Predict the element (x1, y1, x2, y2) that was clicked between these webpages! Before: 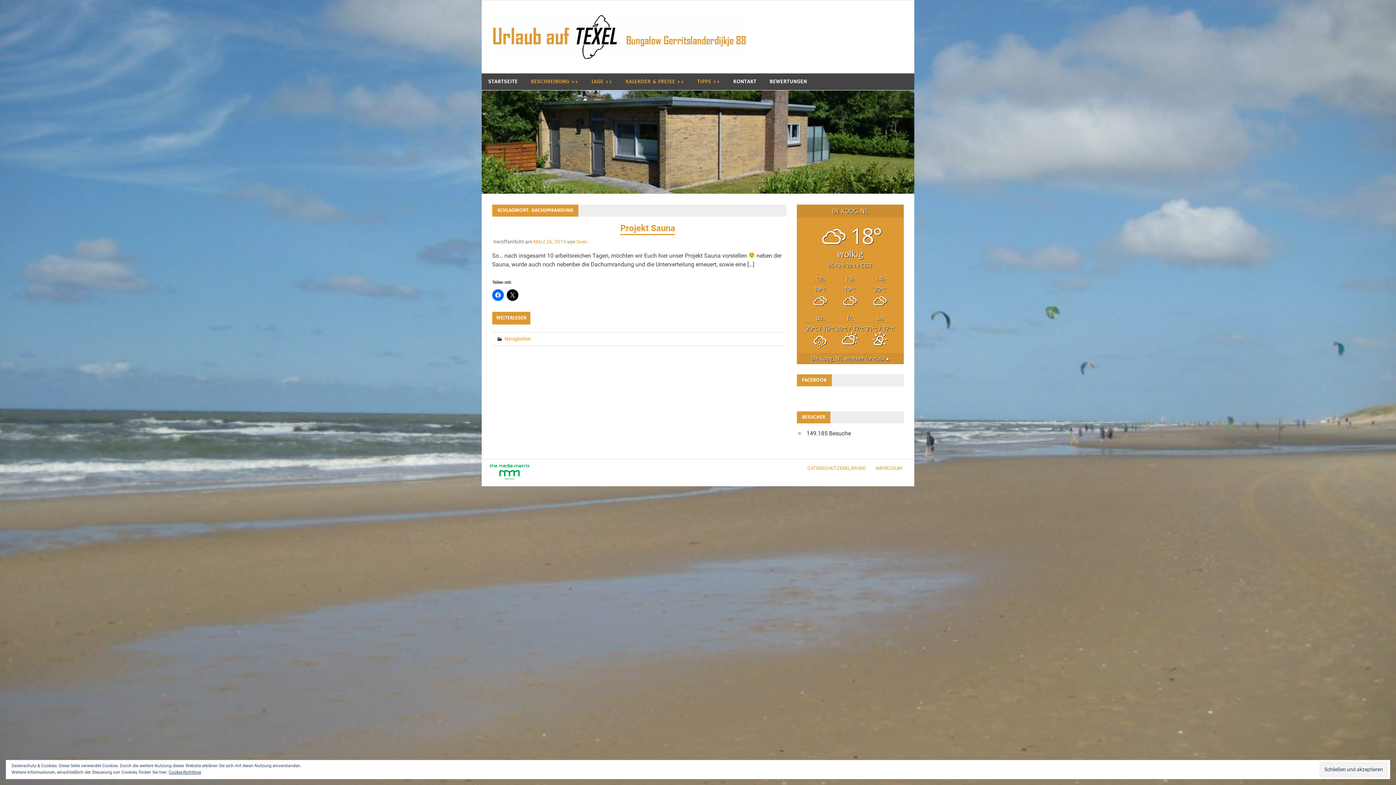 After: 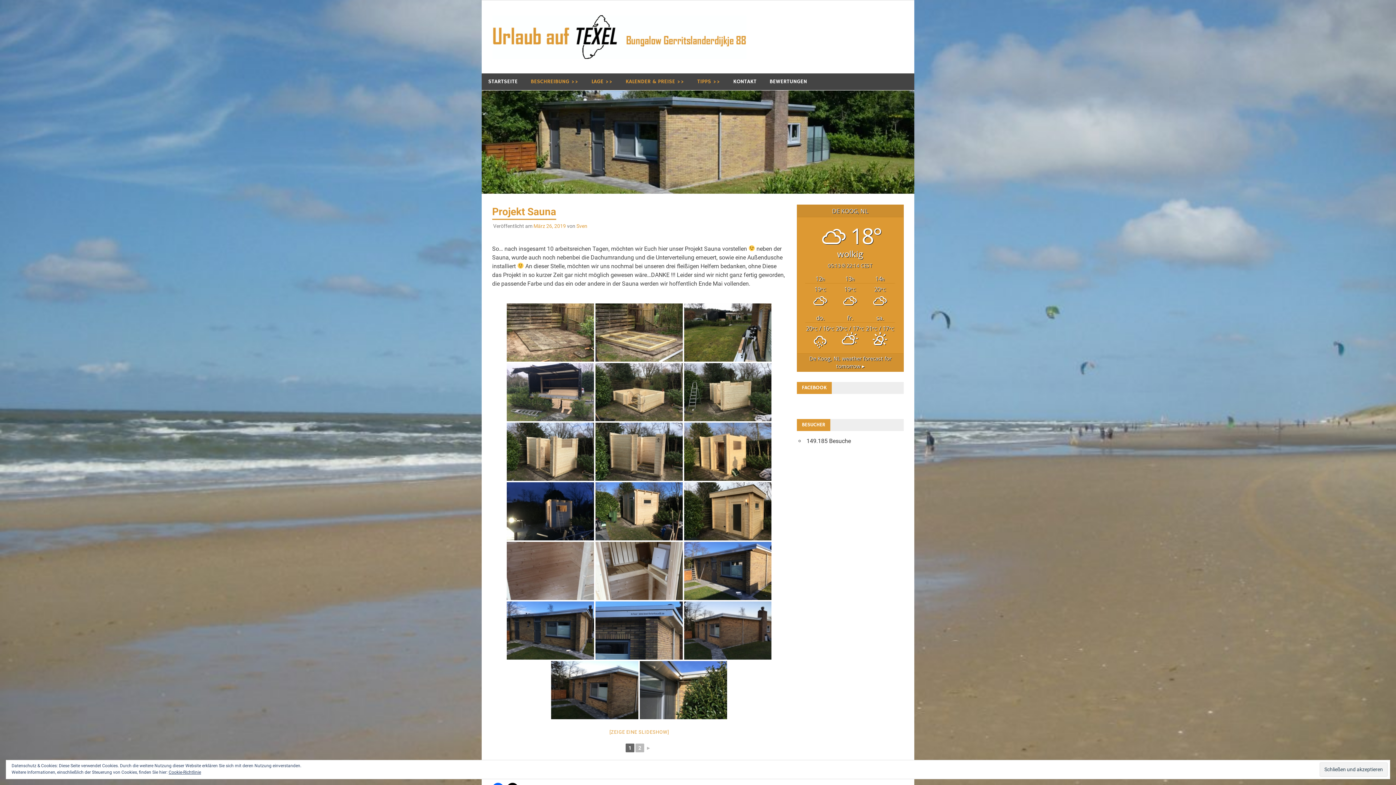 Action: label: Projekt Sauna bbox: (620, 223, 675, 233)